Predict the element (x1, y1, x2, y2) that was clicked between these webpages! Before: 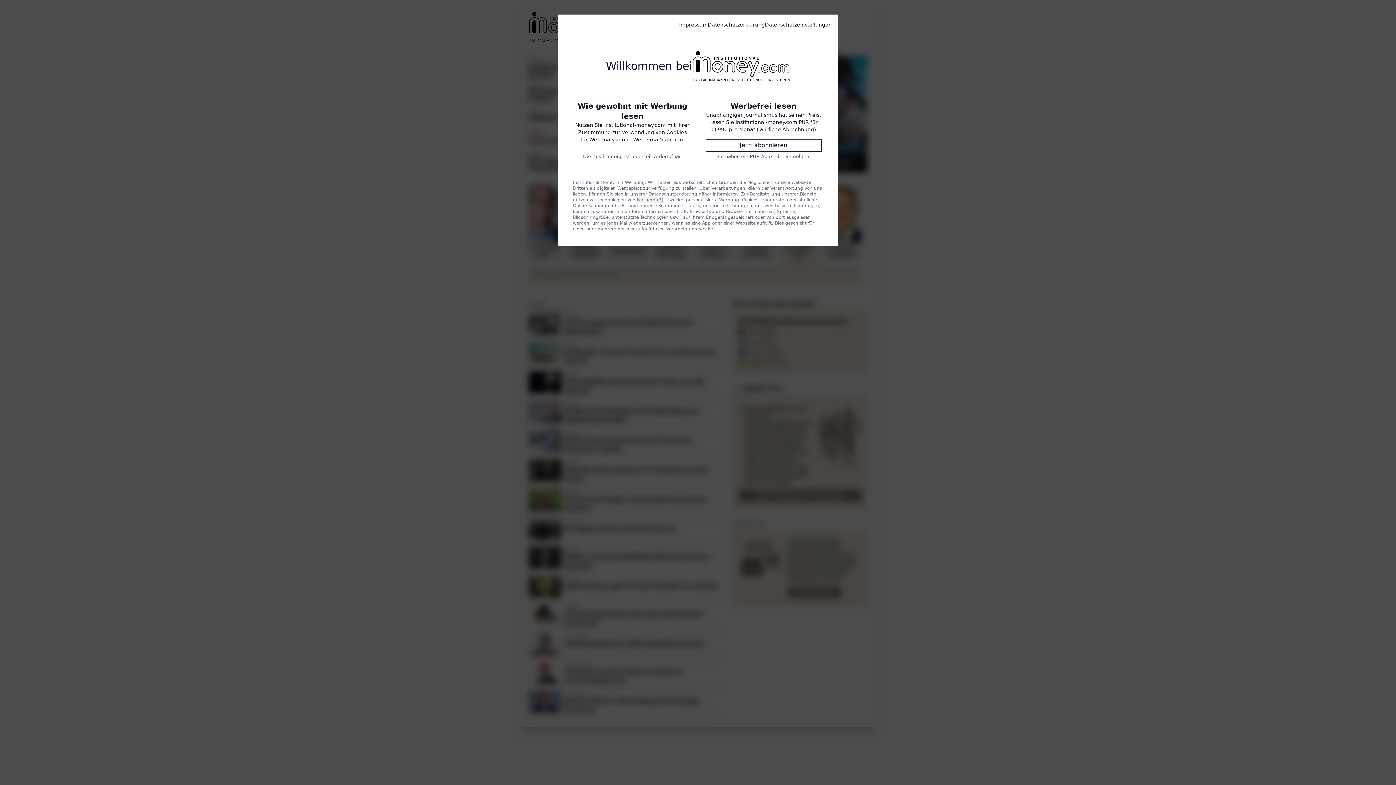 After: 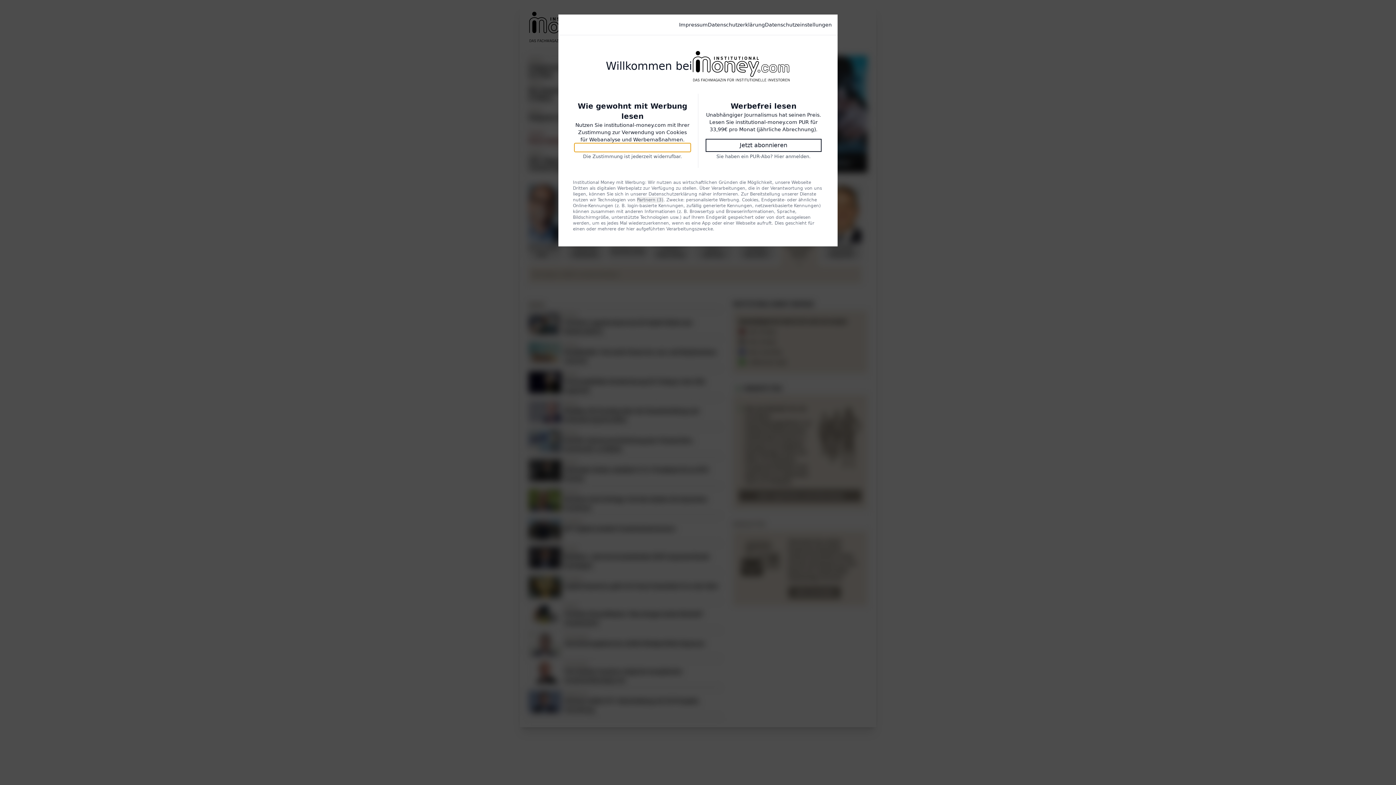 Action: label: Einverstanden bbox: (574, 143, 690, 152)